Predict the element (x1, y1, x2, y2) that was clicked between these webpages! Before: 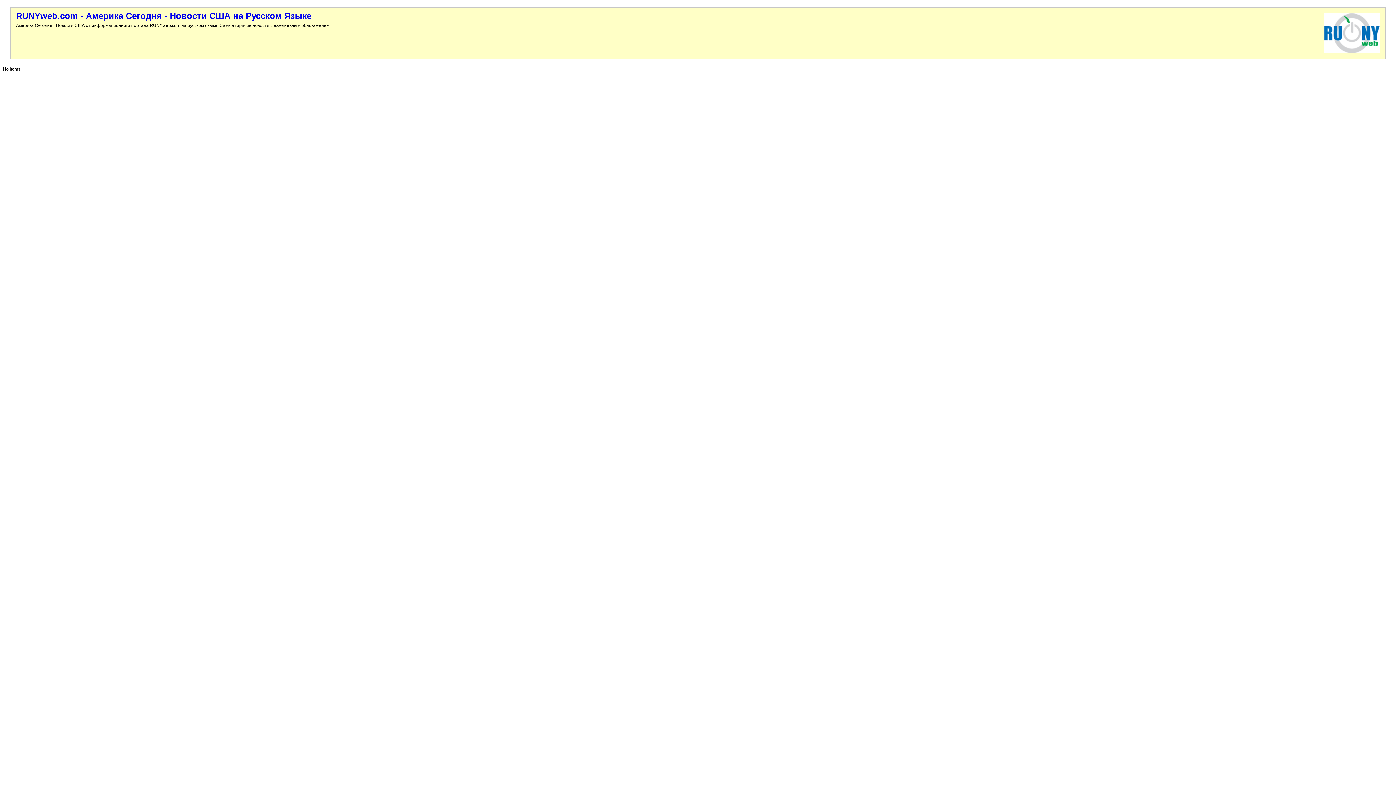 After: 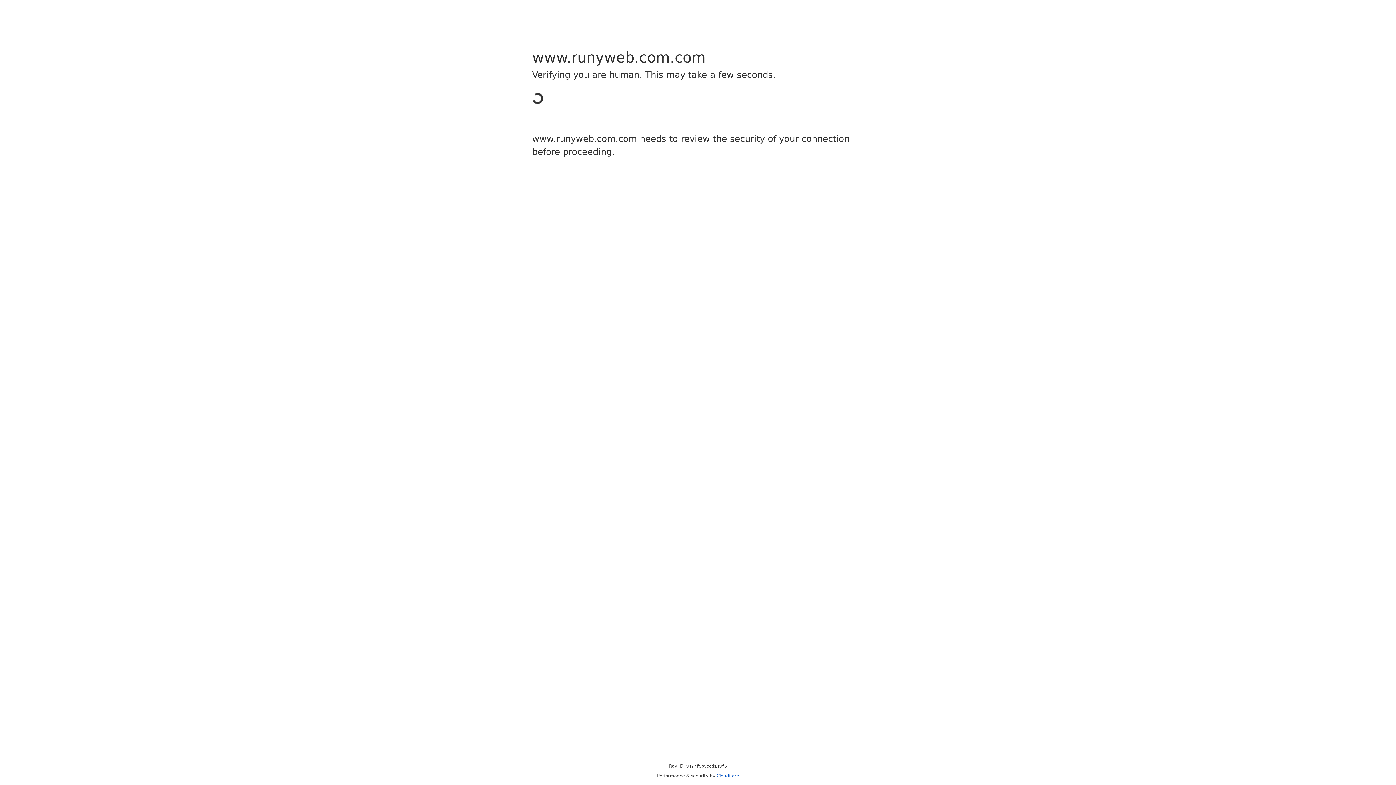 Action: label: RUNYweb.com - Америка Сегодня - Новости США на Русском Языке bbox: (16, 10, 311, 20)